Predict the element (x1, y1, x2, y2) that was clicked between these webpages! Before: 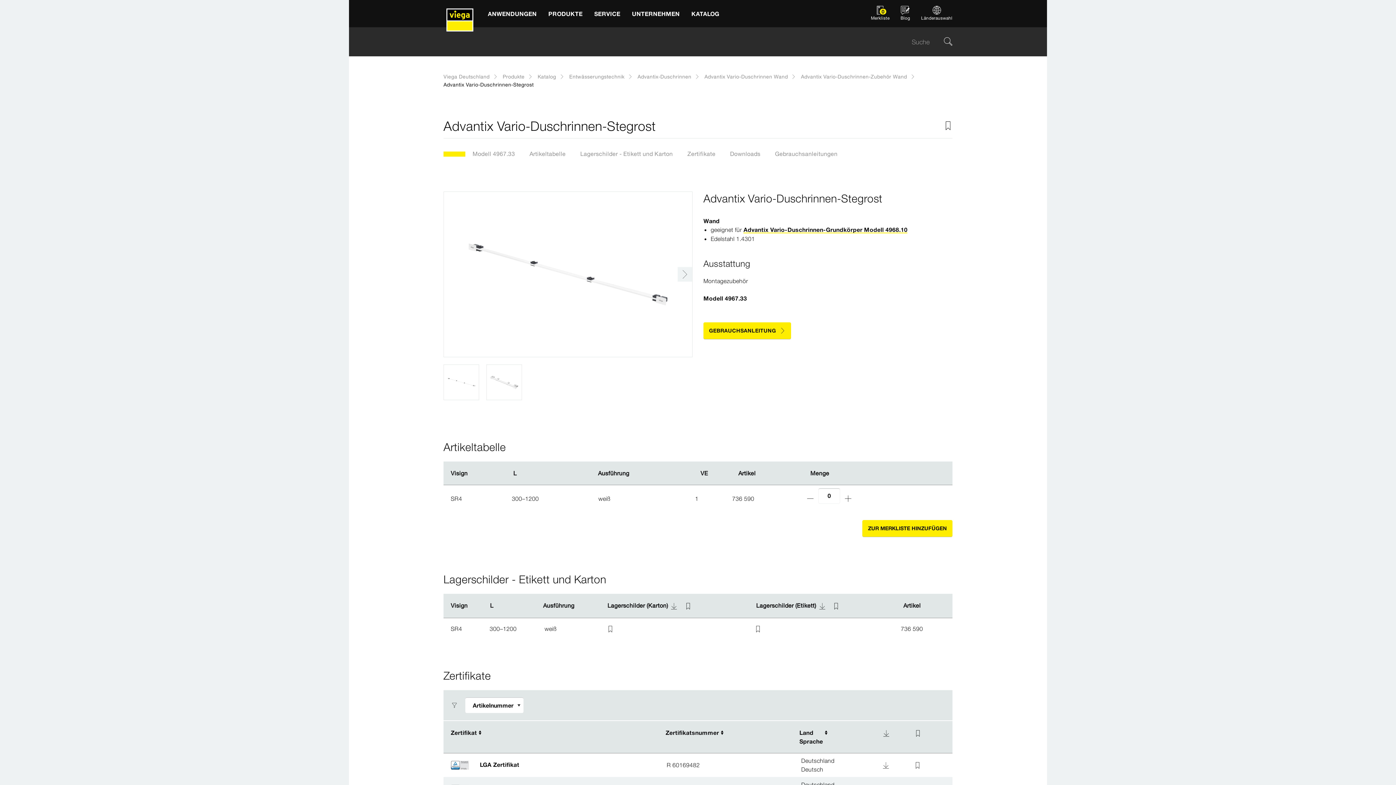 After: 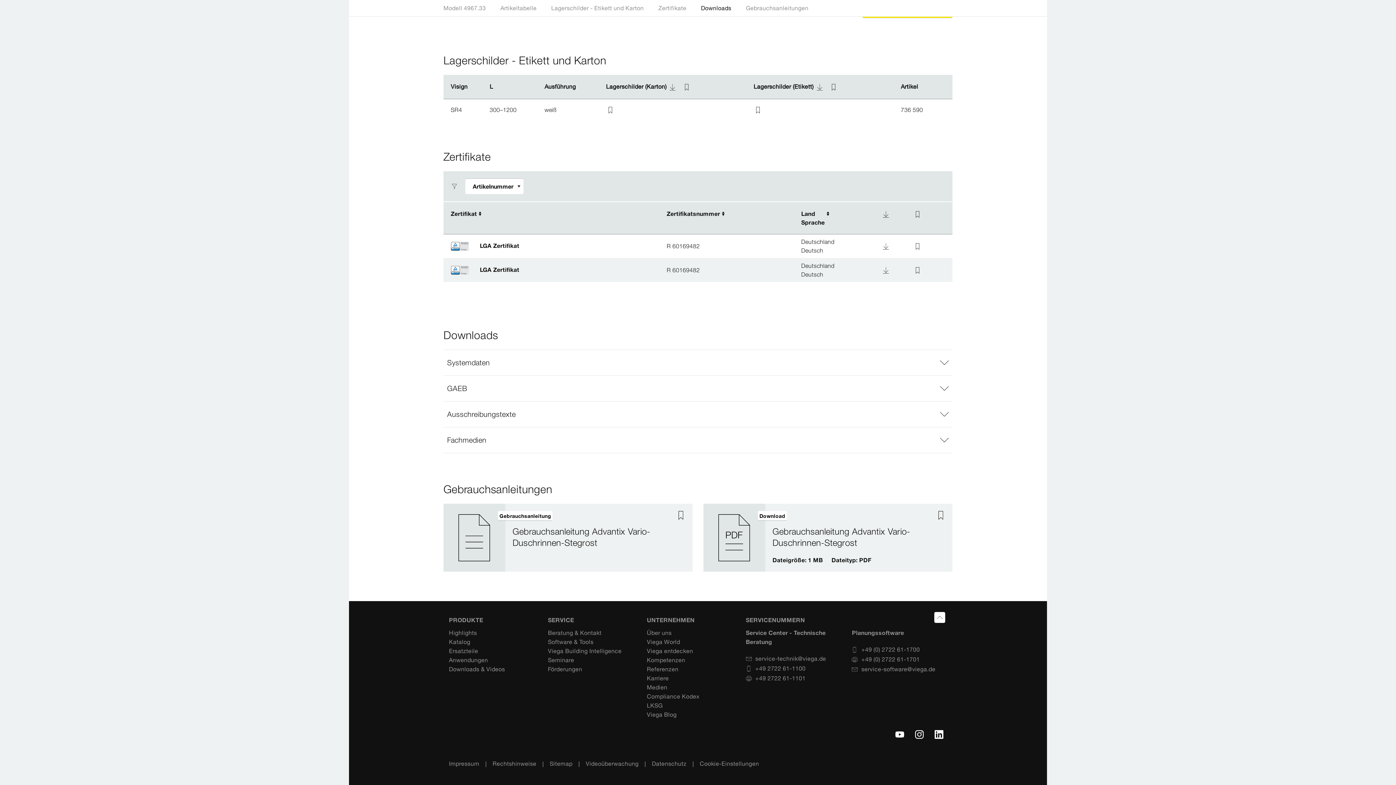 Action: label: Downloads bbox: (722, 145, 767, 162)